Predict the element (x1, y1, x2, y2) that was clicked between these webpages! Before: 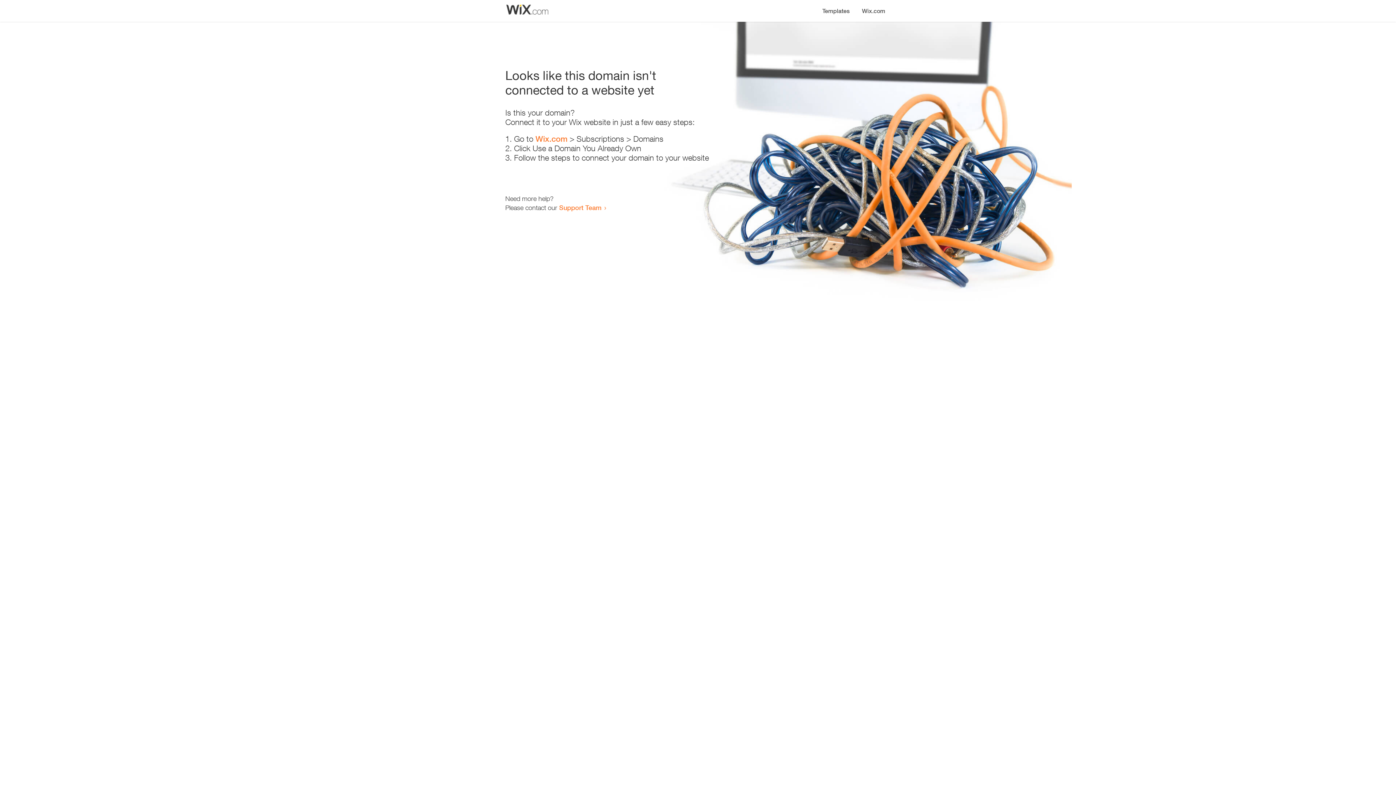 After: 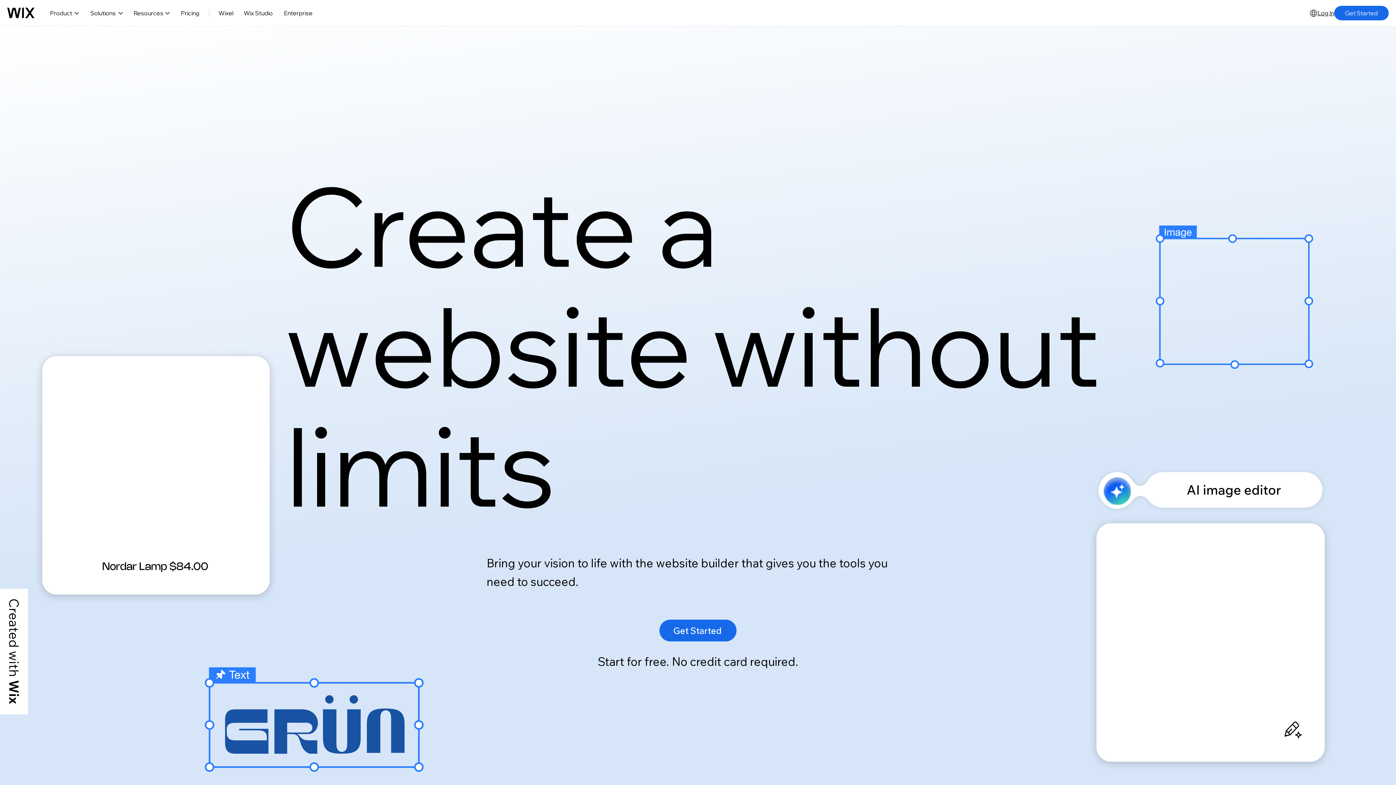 Action: label: Wix.com bbox: (856, 0, 890, 14)